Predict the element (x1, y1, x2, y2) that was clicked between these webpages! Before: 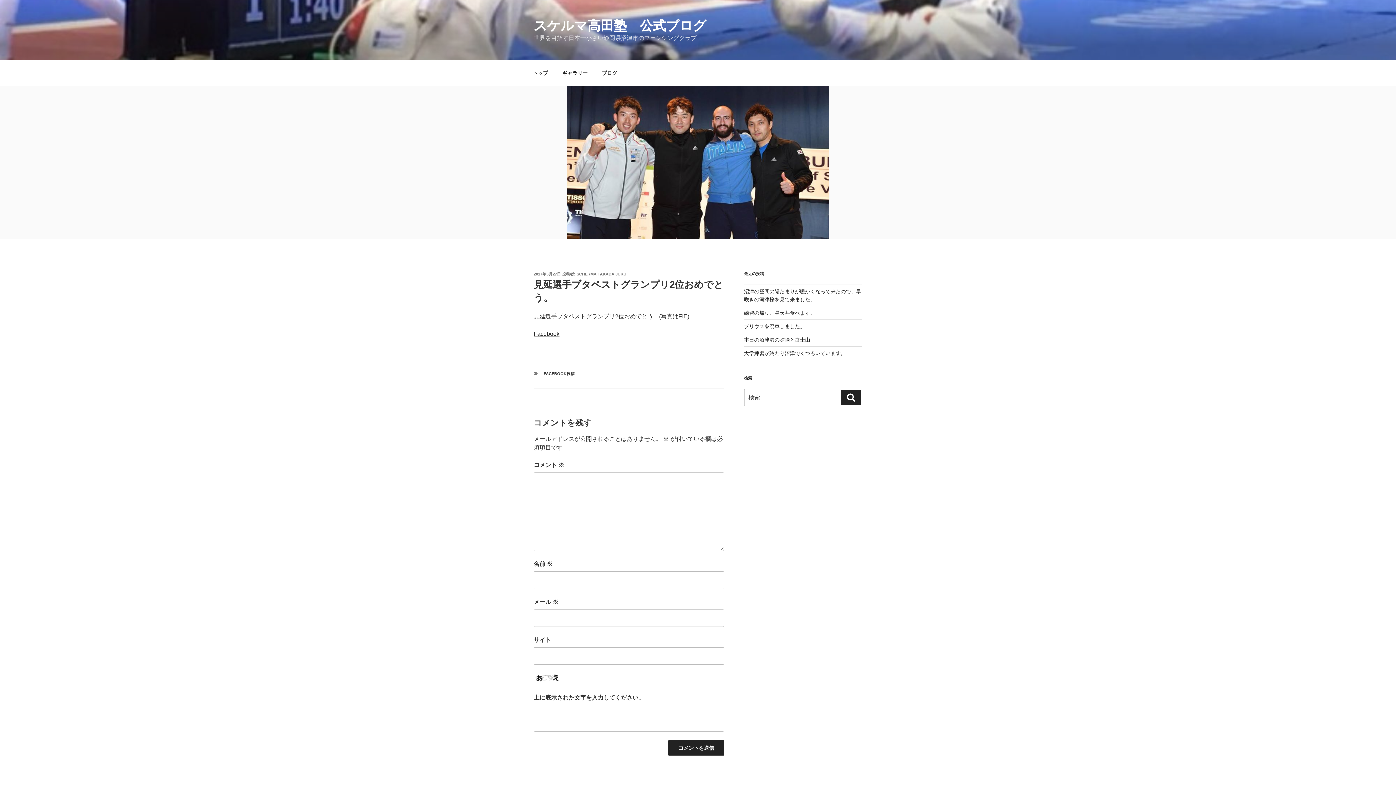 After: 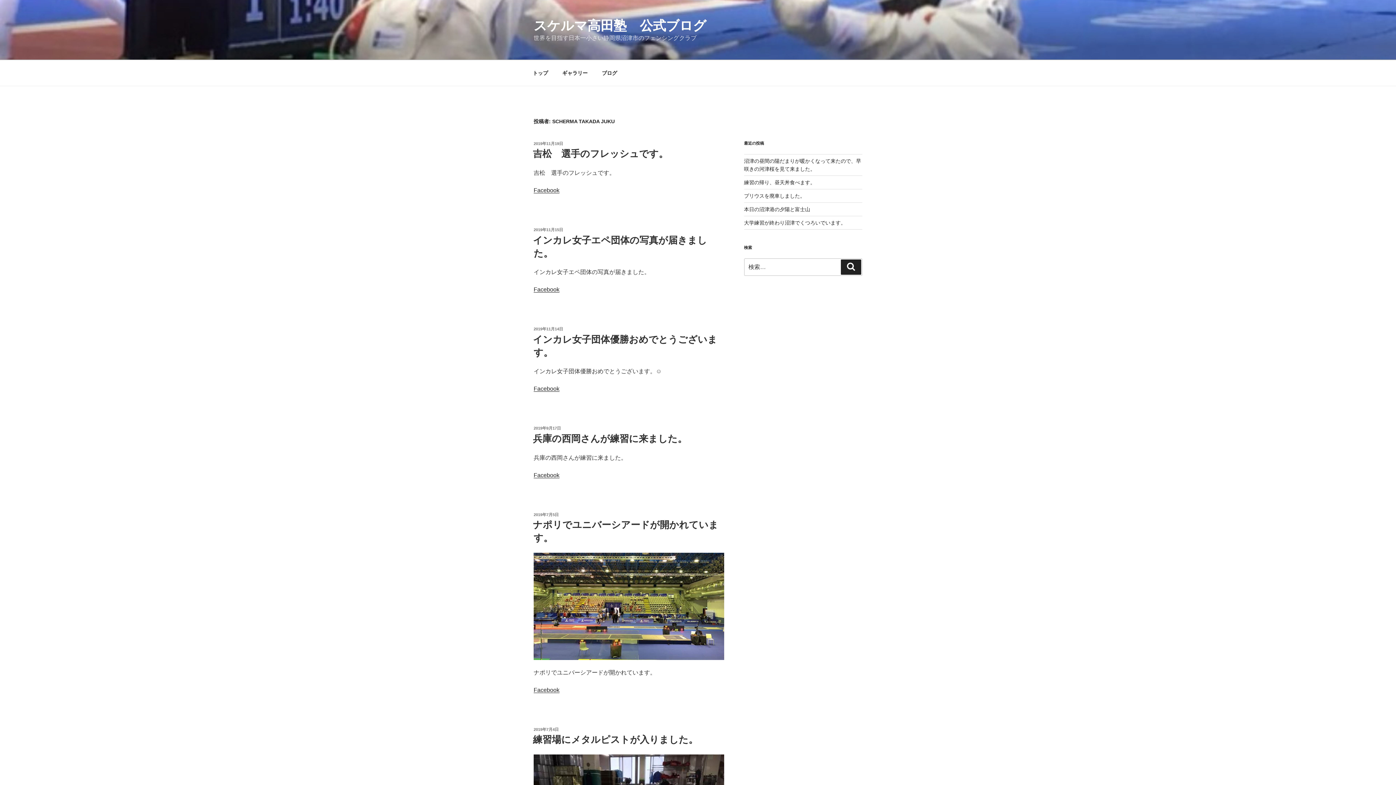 Action: label: SCHERMA TAKADA JUKU bbox: (576, 272, 626, 276)